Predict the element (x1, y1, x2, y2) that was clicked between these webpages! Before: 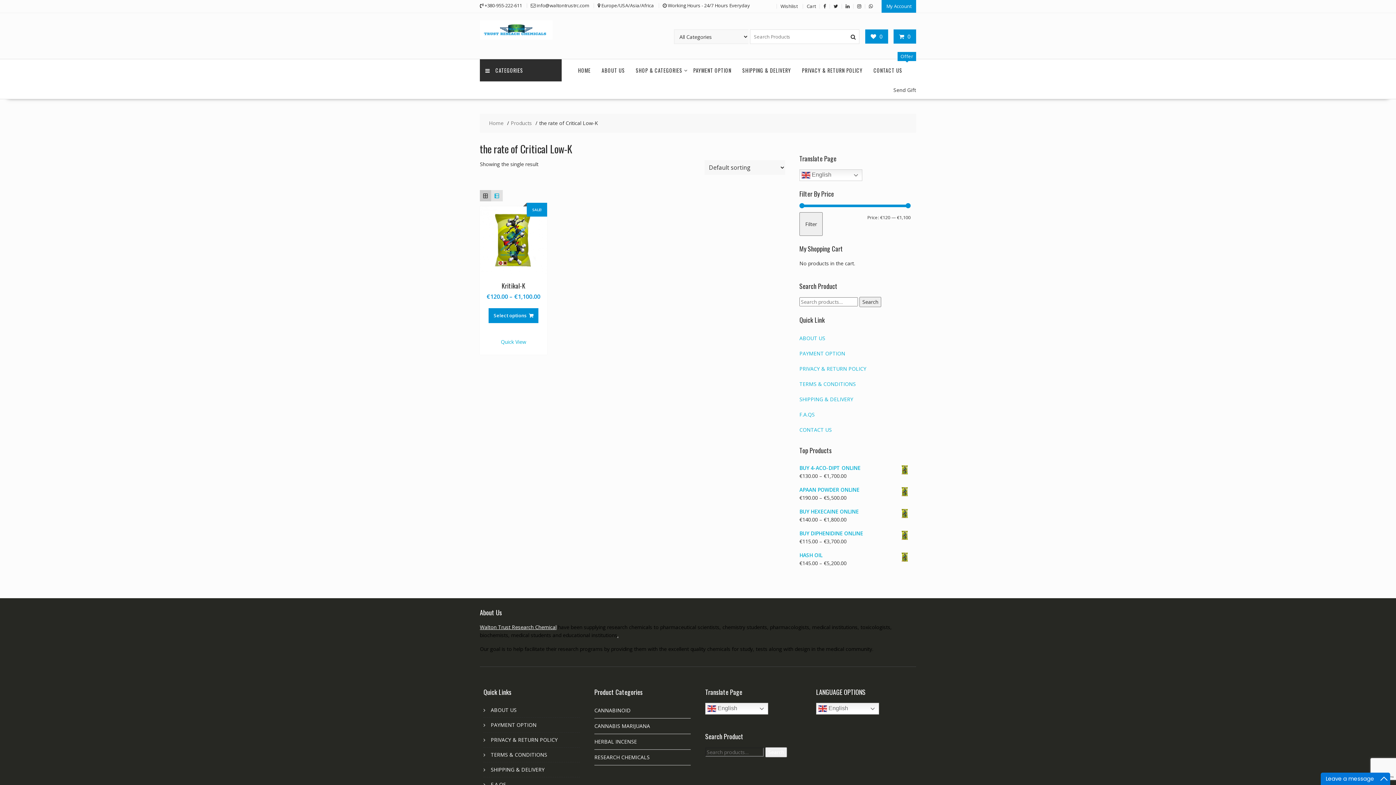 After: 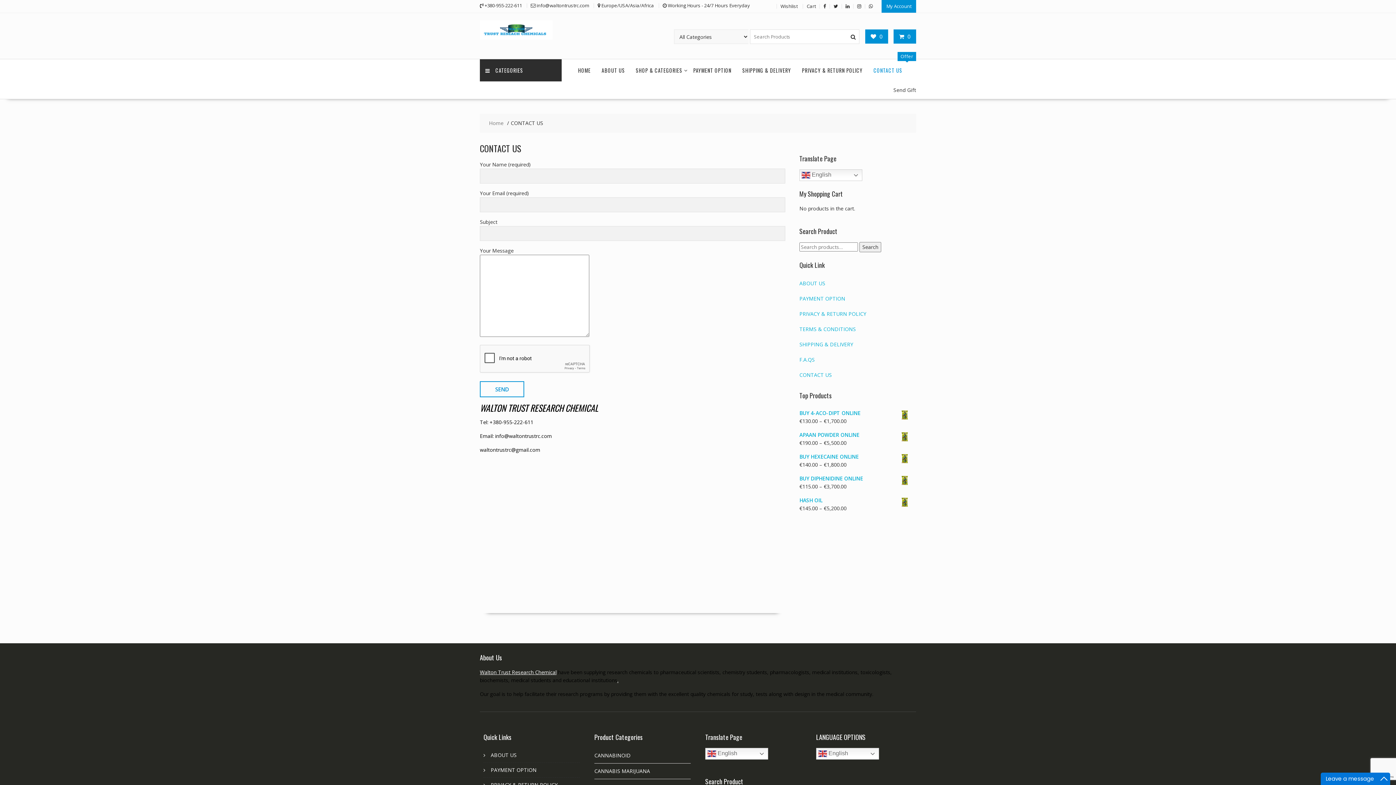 Action: bbox: (868, 59, 908, 81) label: CONTACT US